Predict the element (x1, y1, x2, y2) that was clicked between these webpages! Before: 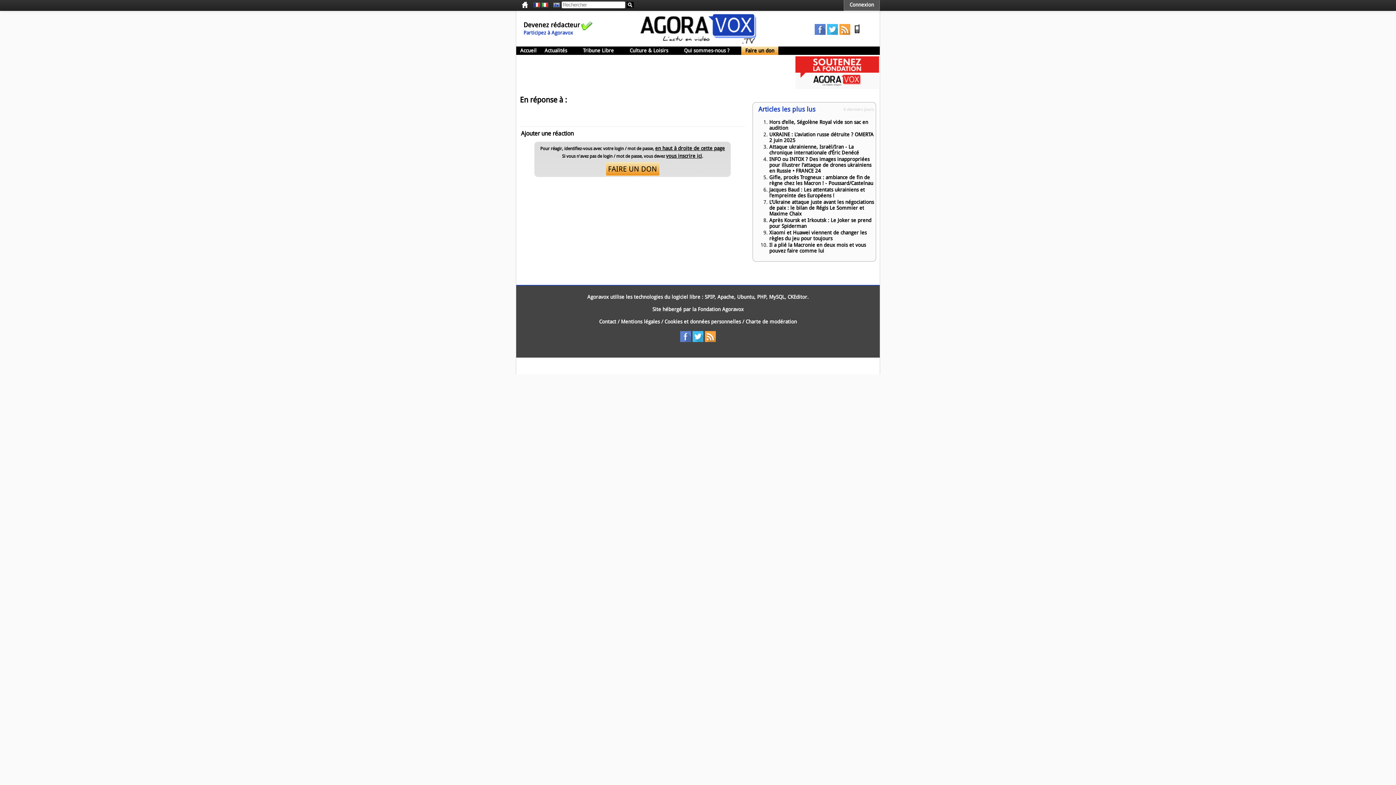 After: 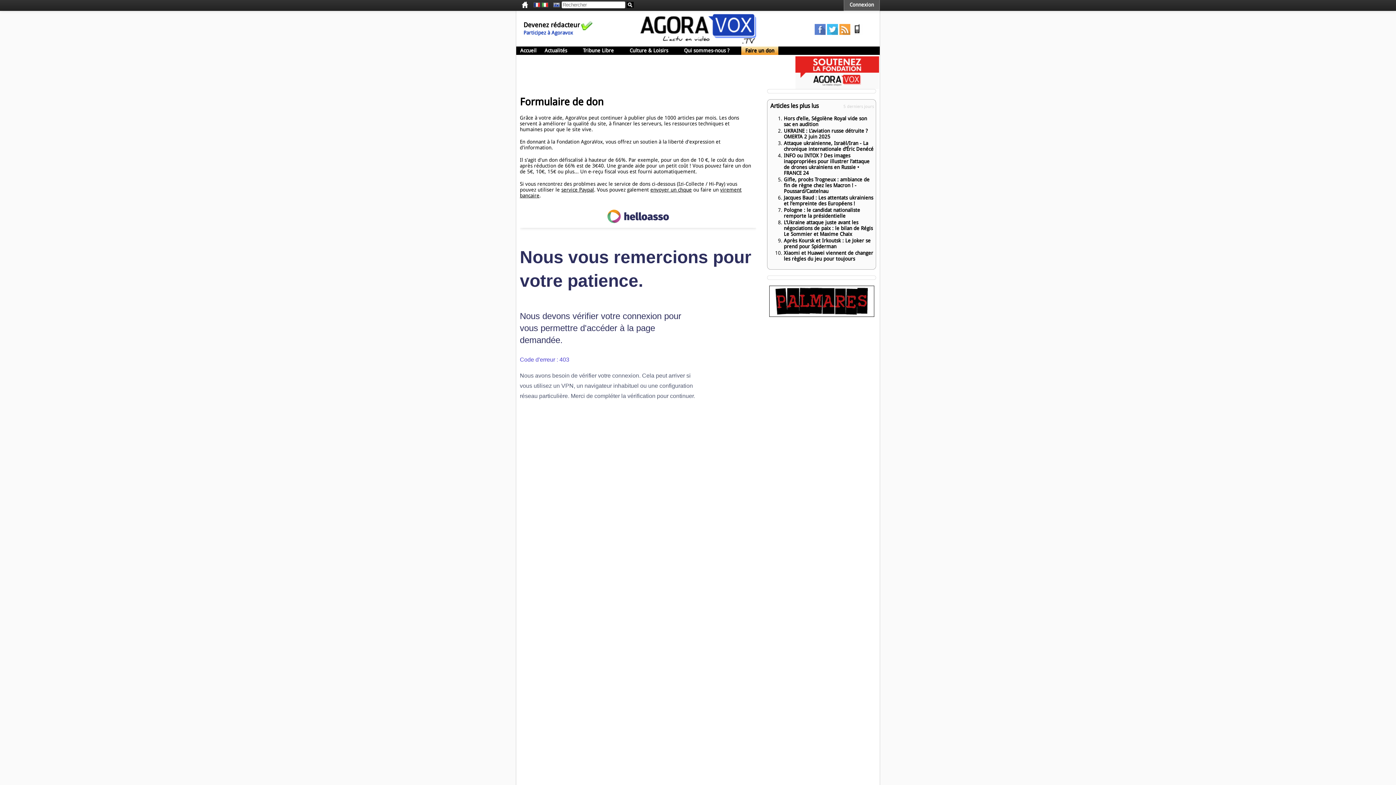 Action: bbox: (605, 162, 659, 175) label: FAIRE UN DON